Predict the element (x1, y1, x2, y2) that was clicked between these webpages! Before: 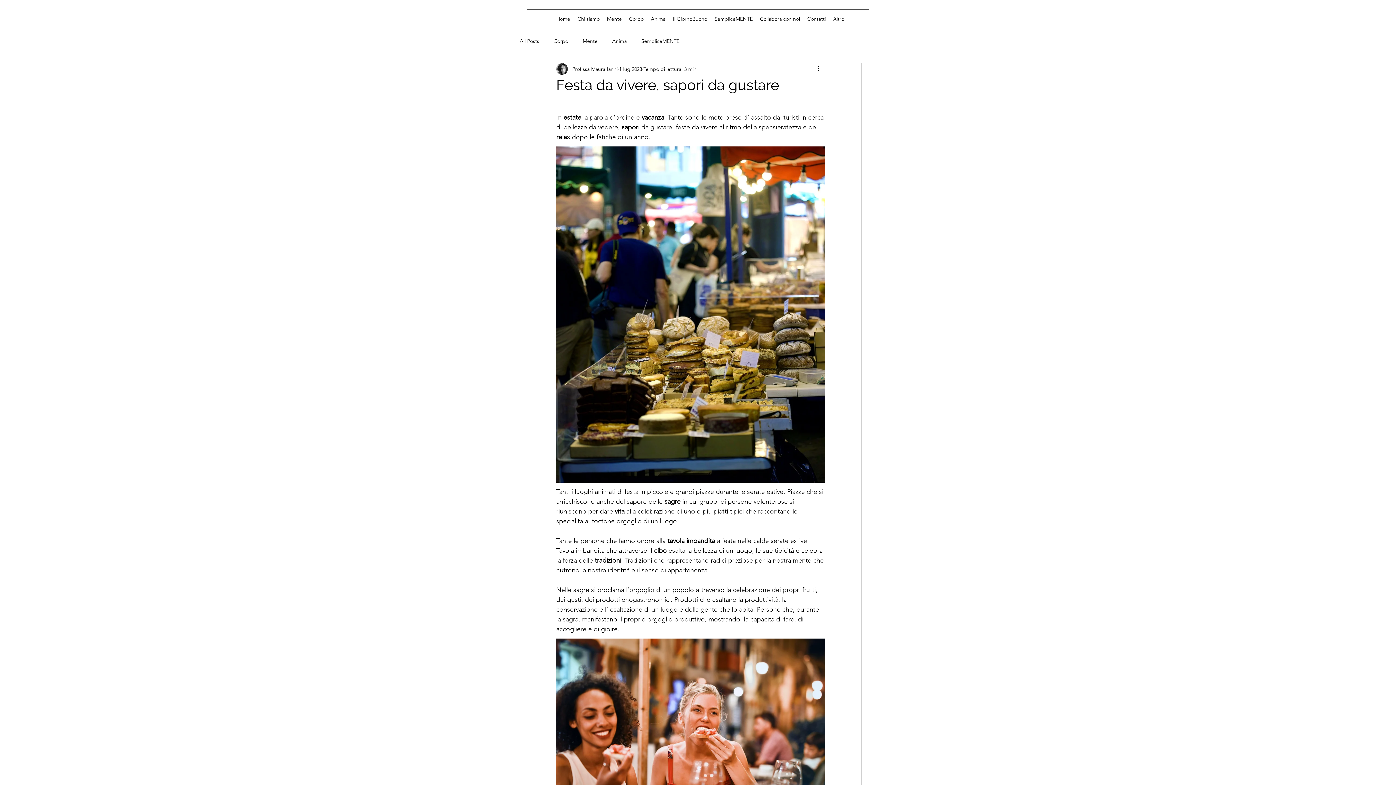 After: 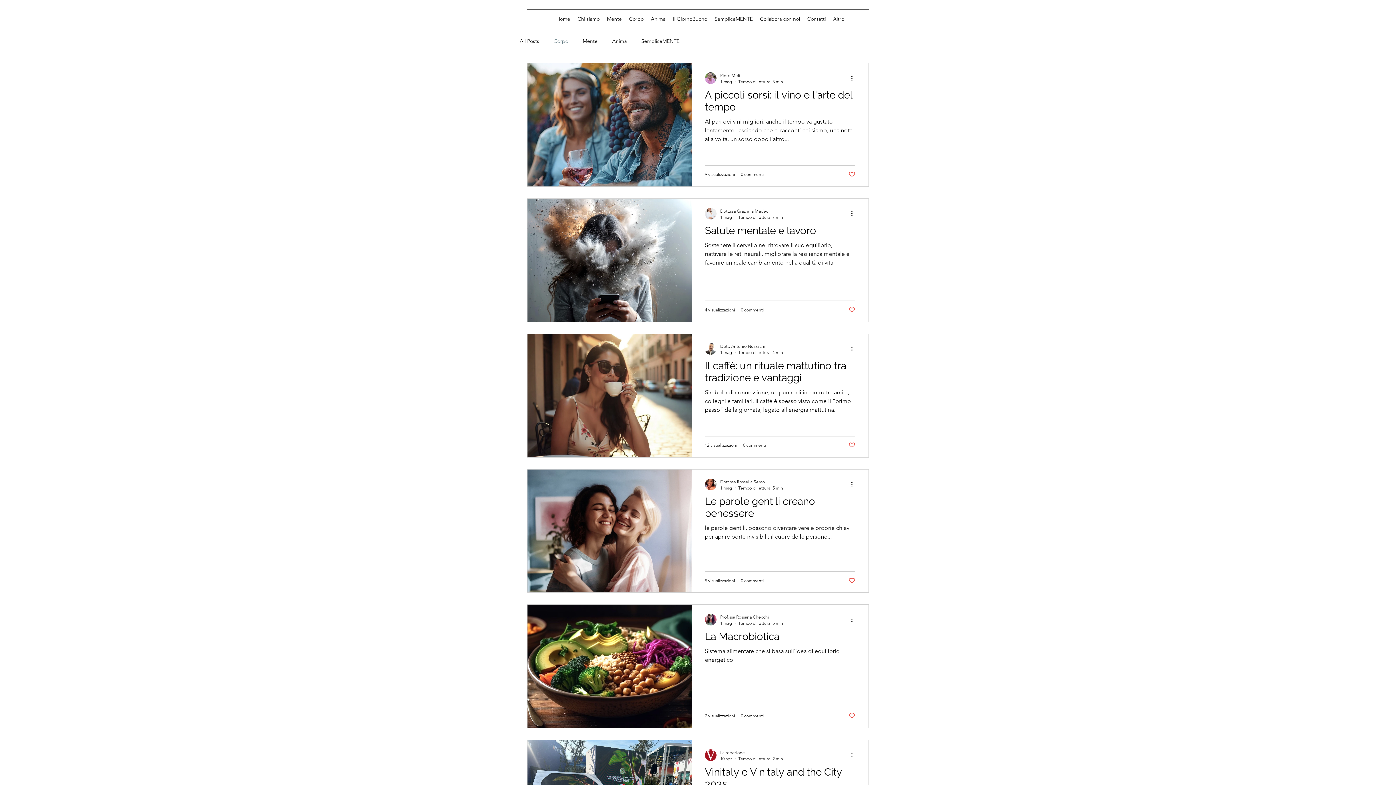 Action: bbox: (553, 37, 568, 44) label: Corpo